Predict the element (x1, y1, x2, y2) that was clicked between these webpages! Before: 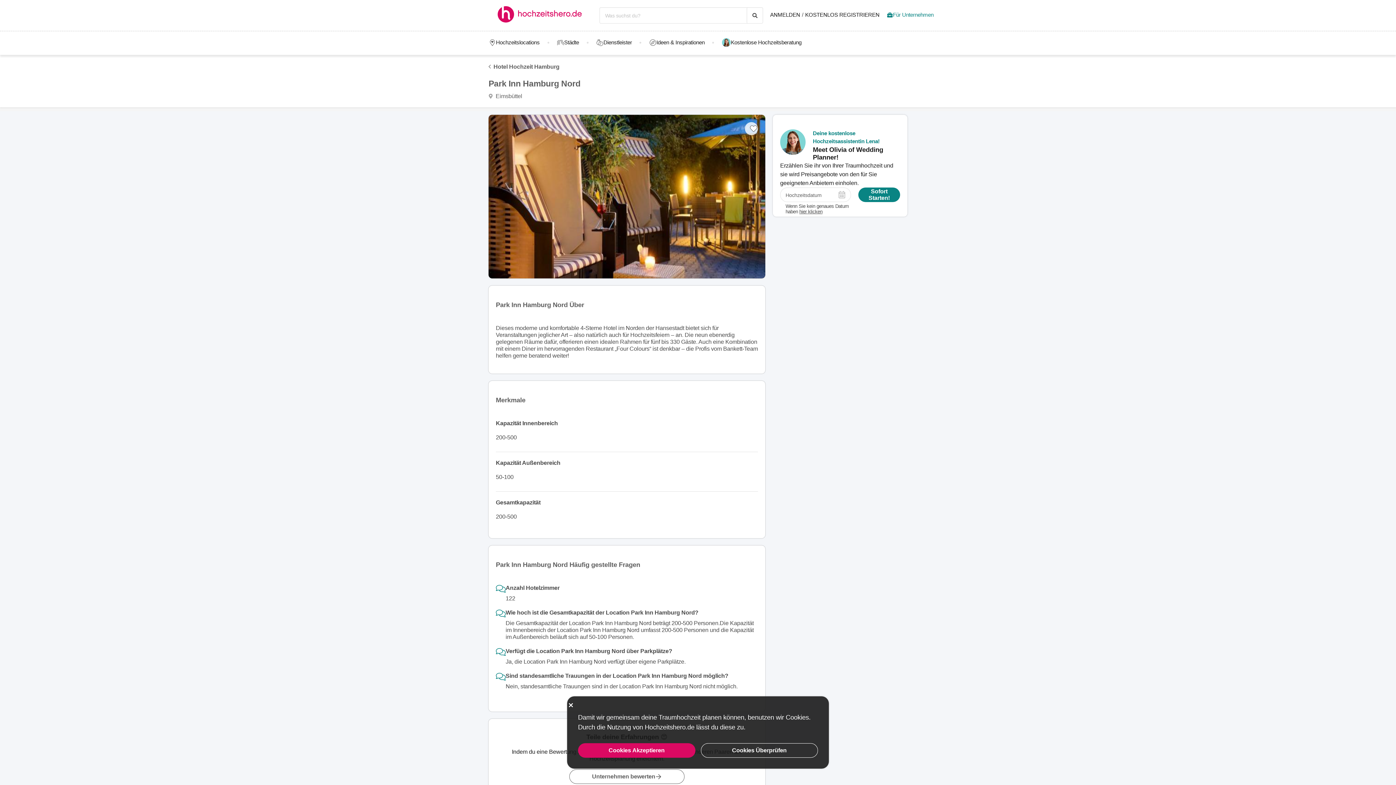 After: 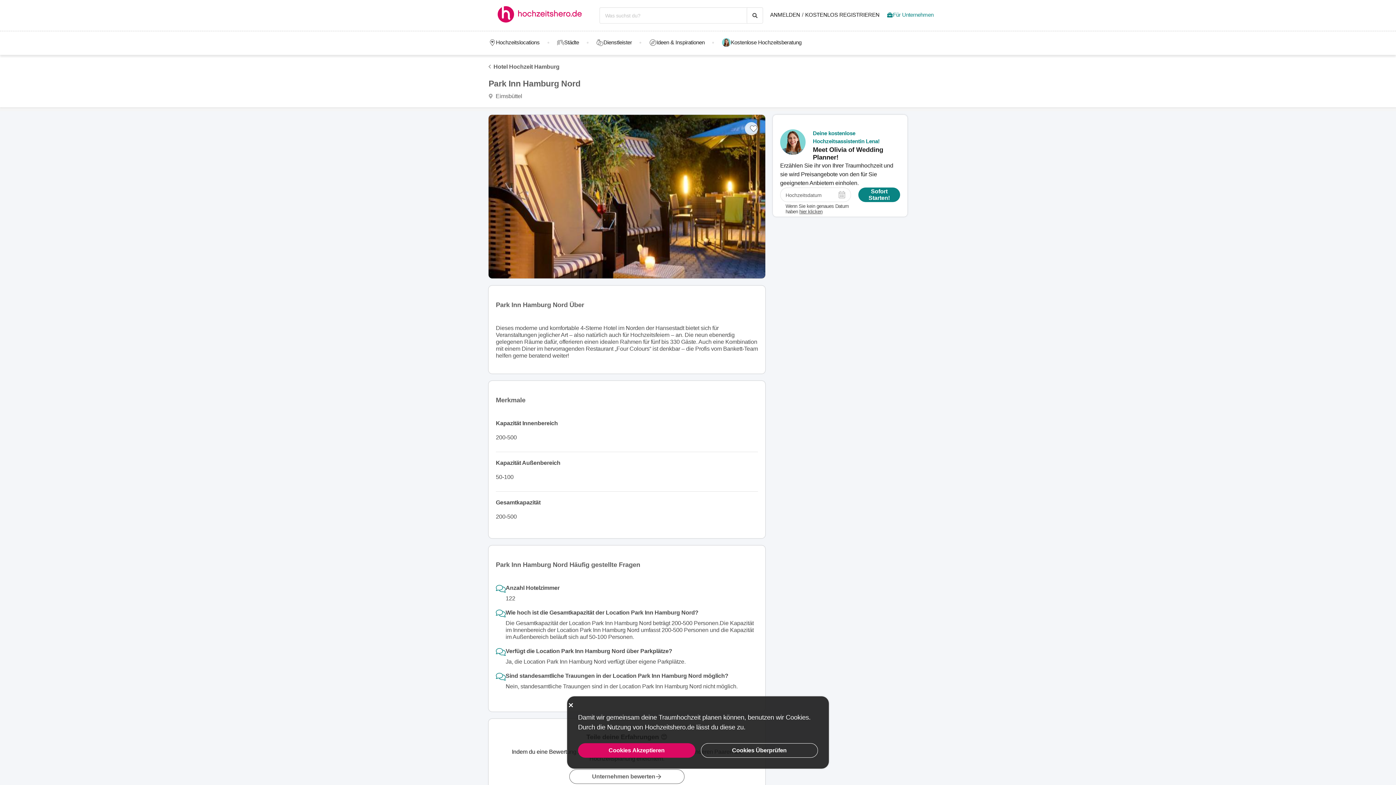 Action: bbox: (488, 93, 522, 99) label:  Eimsbüttel